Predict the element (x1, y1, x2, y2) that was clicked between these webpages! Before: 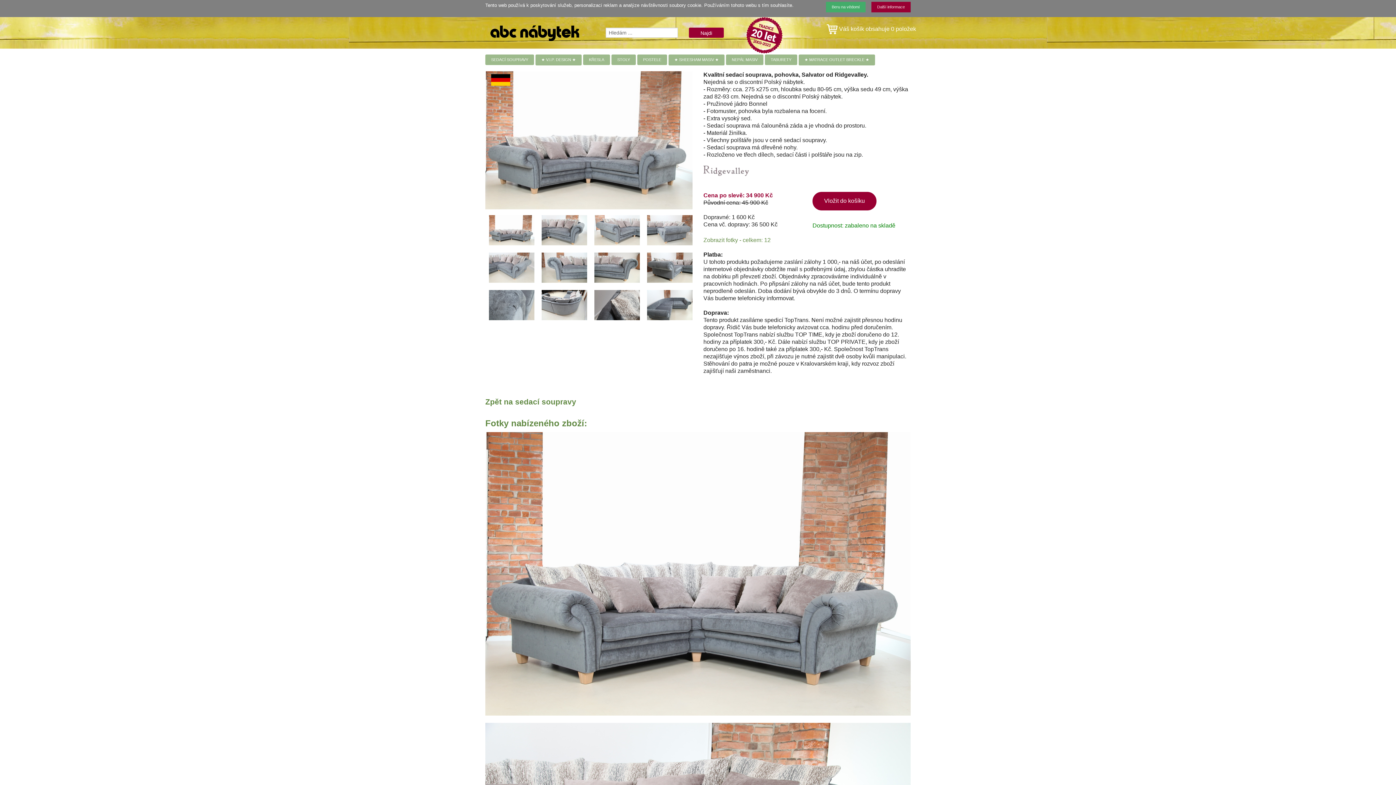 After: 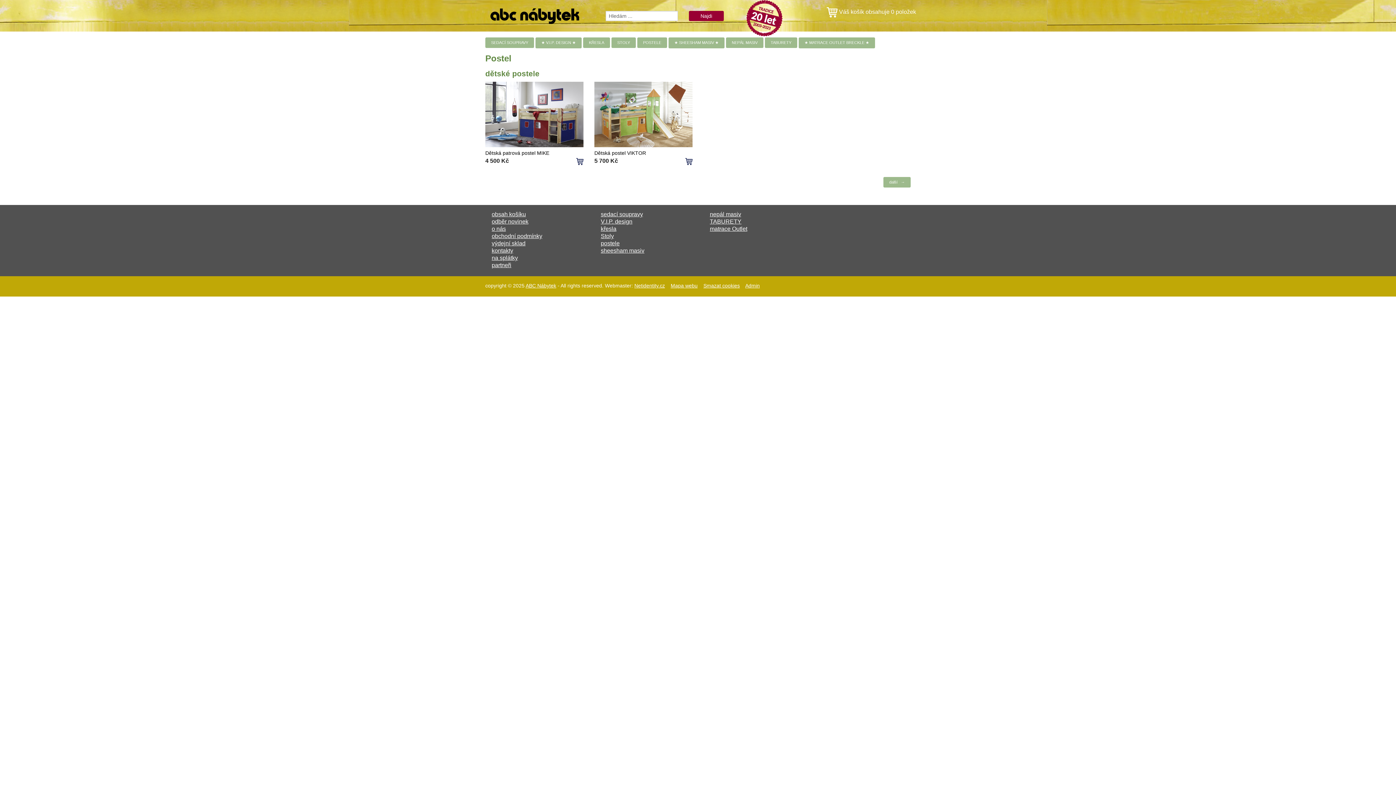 Action: label: POSTELE bbox: (637, 54, 667, 64)